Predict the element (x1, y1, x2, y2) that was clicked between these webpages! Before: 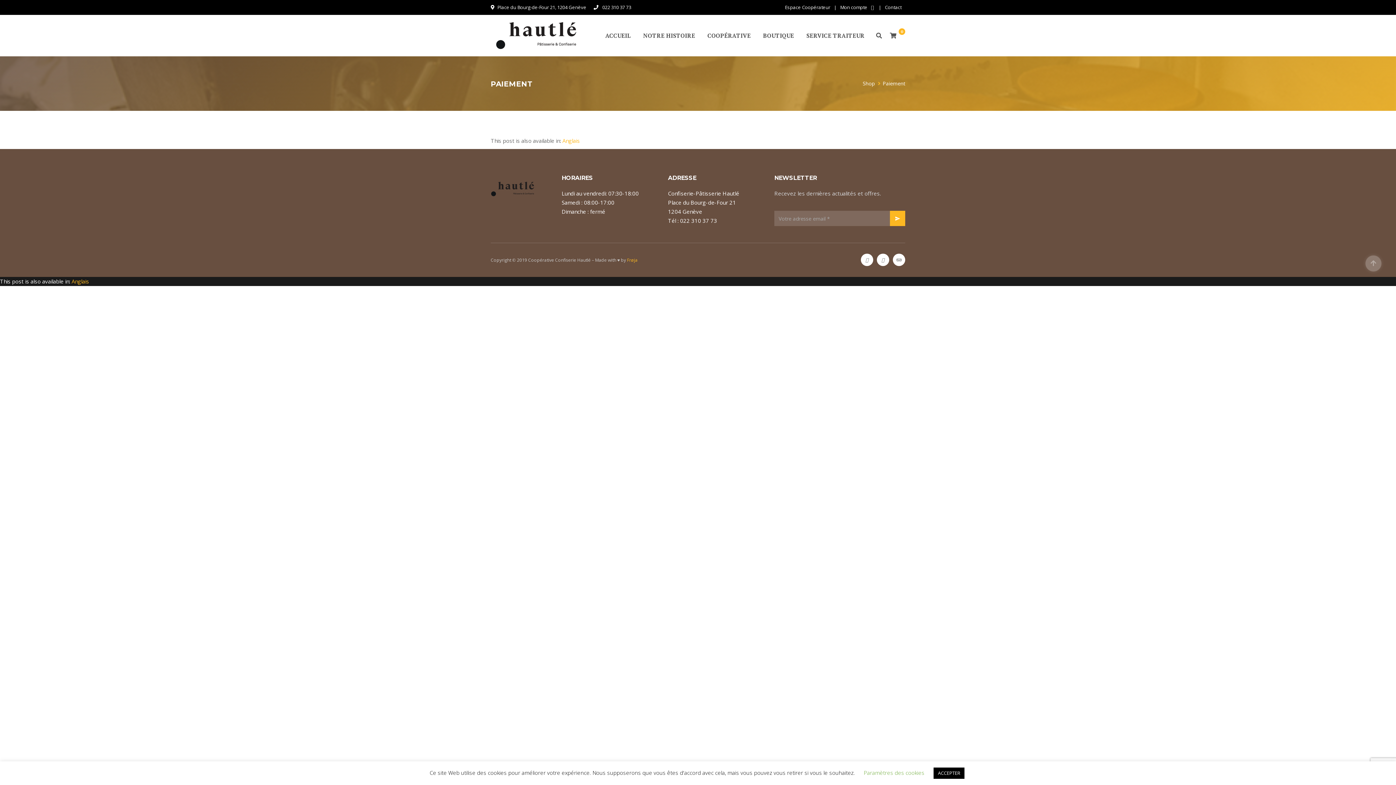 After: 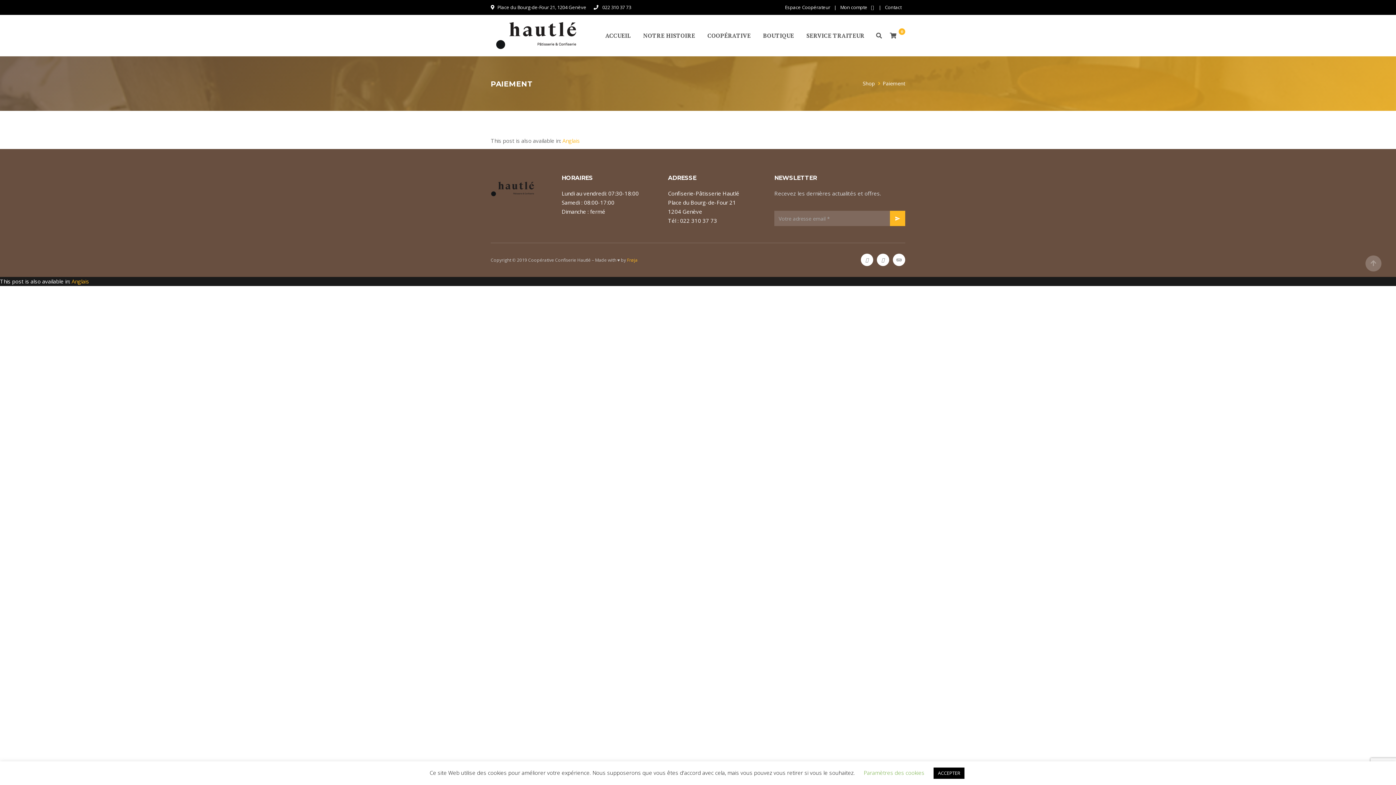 Action: bbox: (1365, 255, 1381, 271)